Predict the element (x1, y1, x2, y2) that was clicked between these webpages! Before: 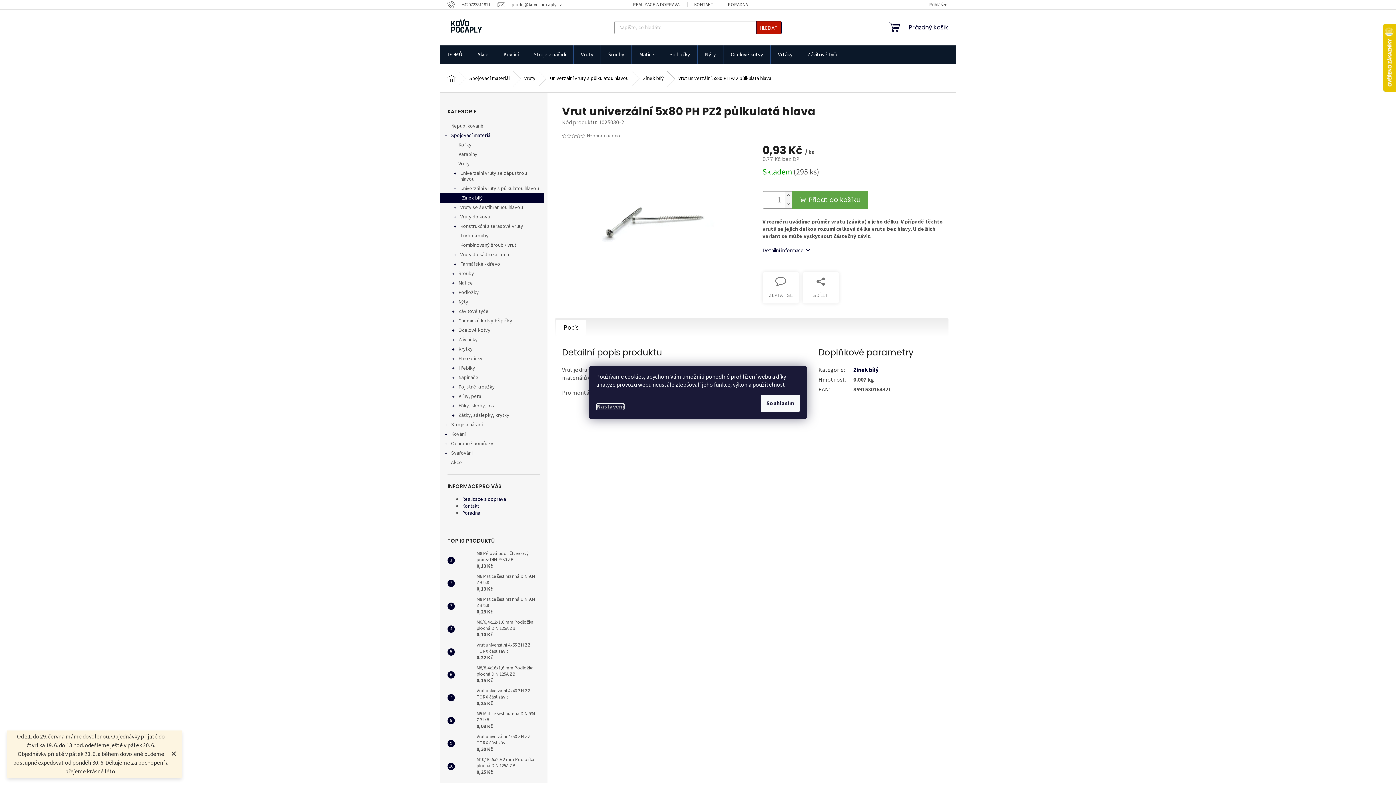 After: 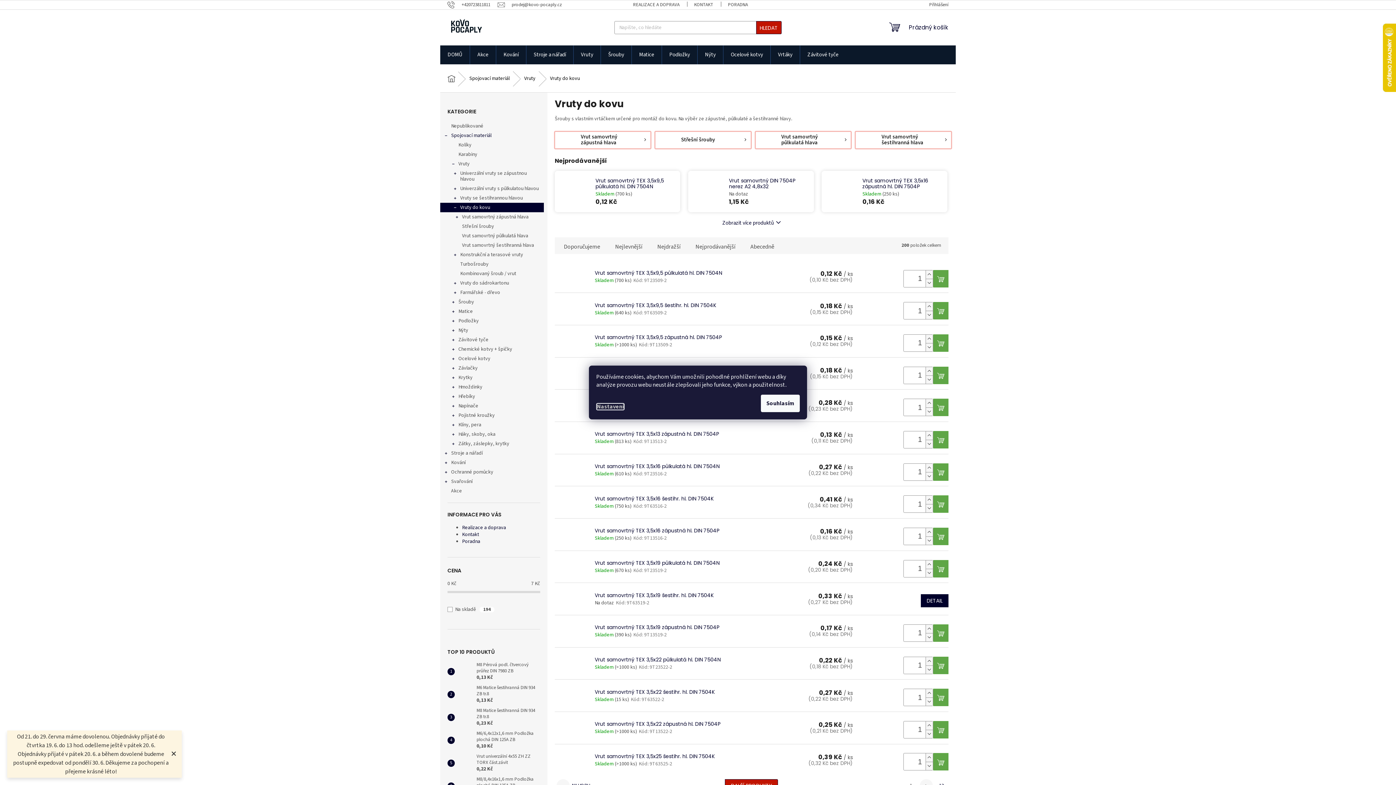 Action: bbox: (440, 212, 544, 221) label: Vruty do kovu
 